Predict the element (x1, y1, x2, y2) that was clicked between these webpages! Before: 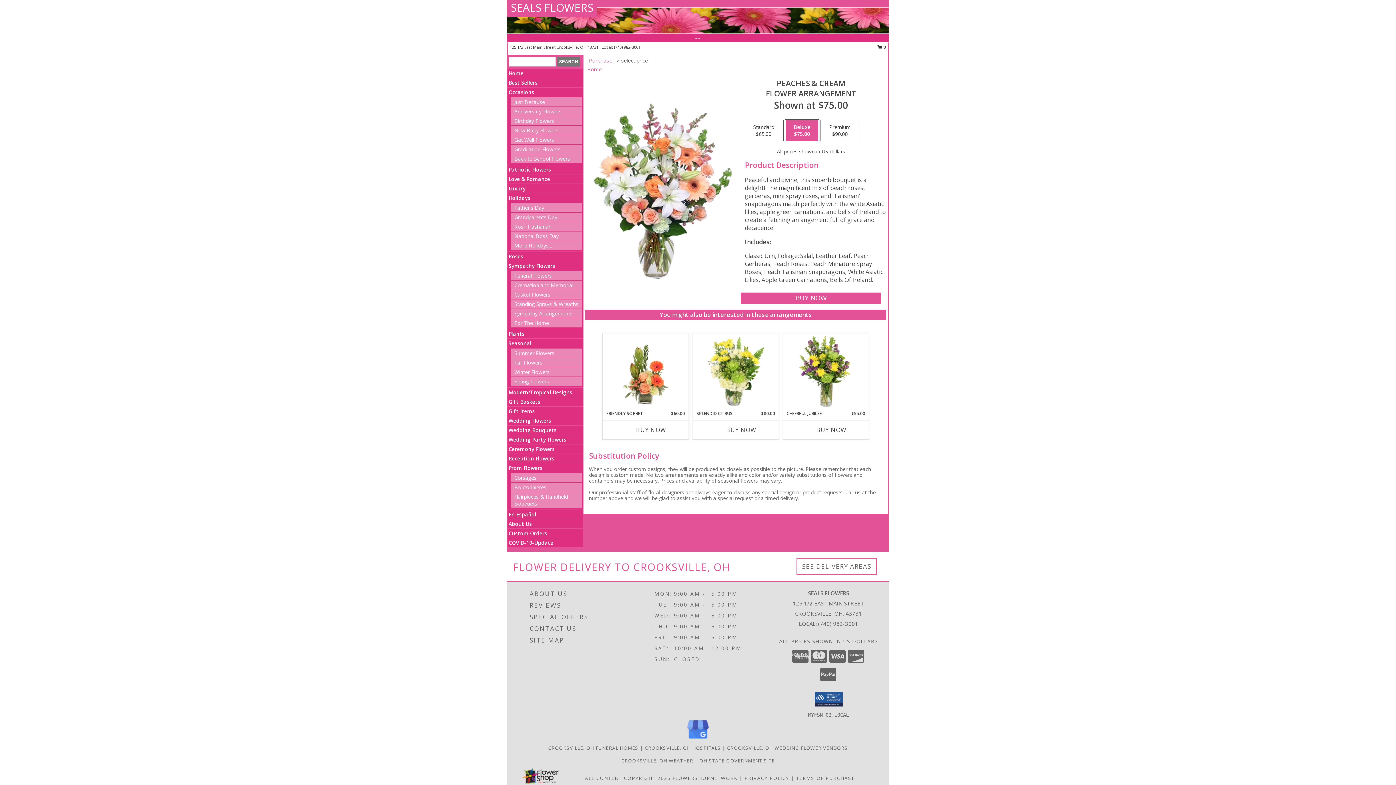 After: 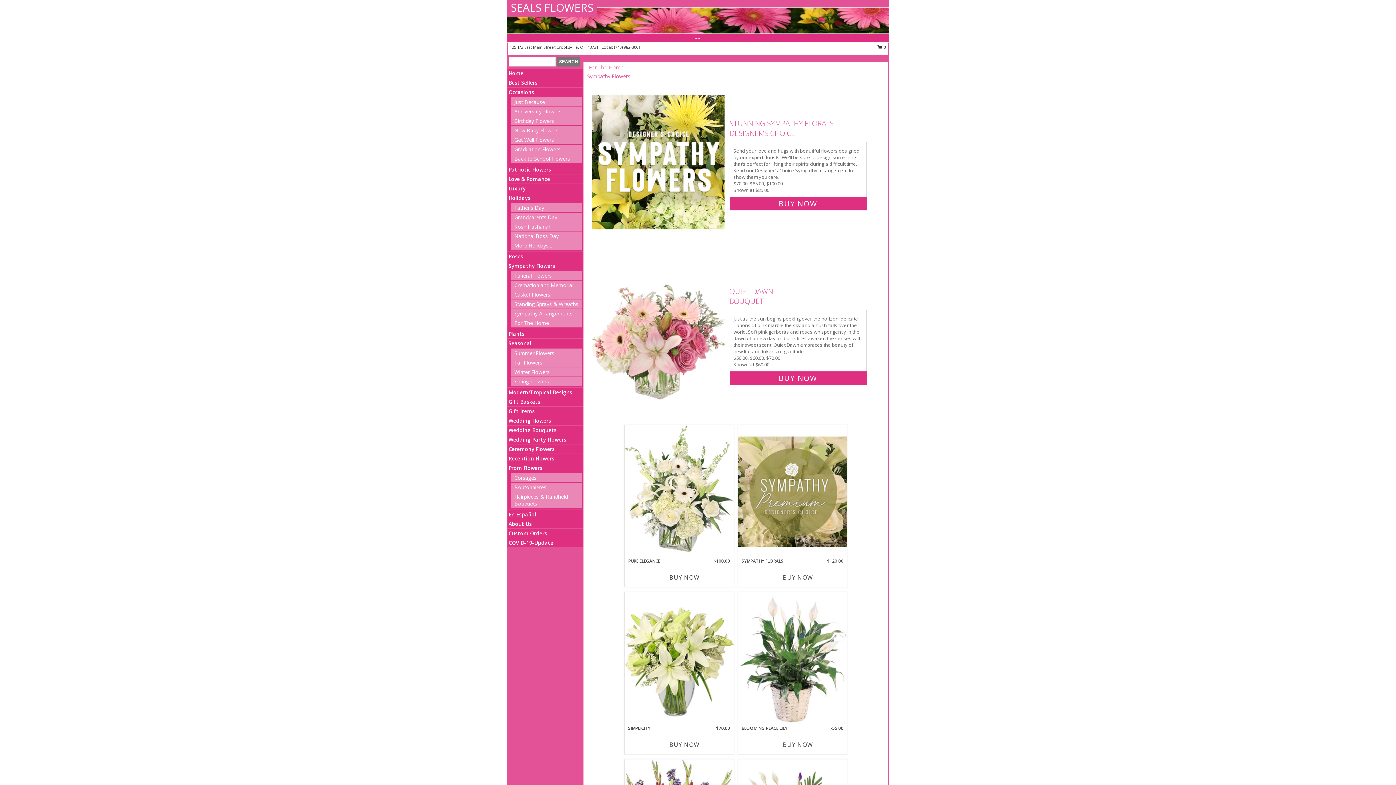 Action: bbox: (514, 319, 549, 326) label: For The Home